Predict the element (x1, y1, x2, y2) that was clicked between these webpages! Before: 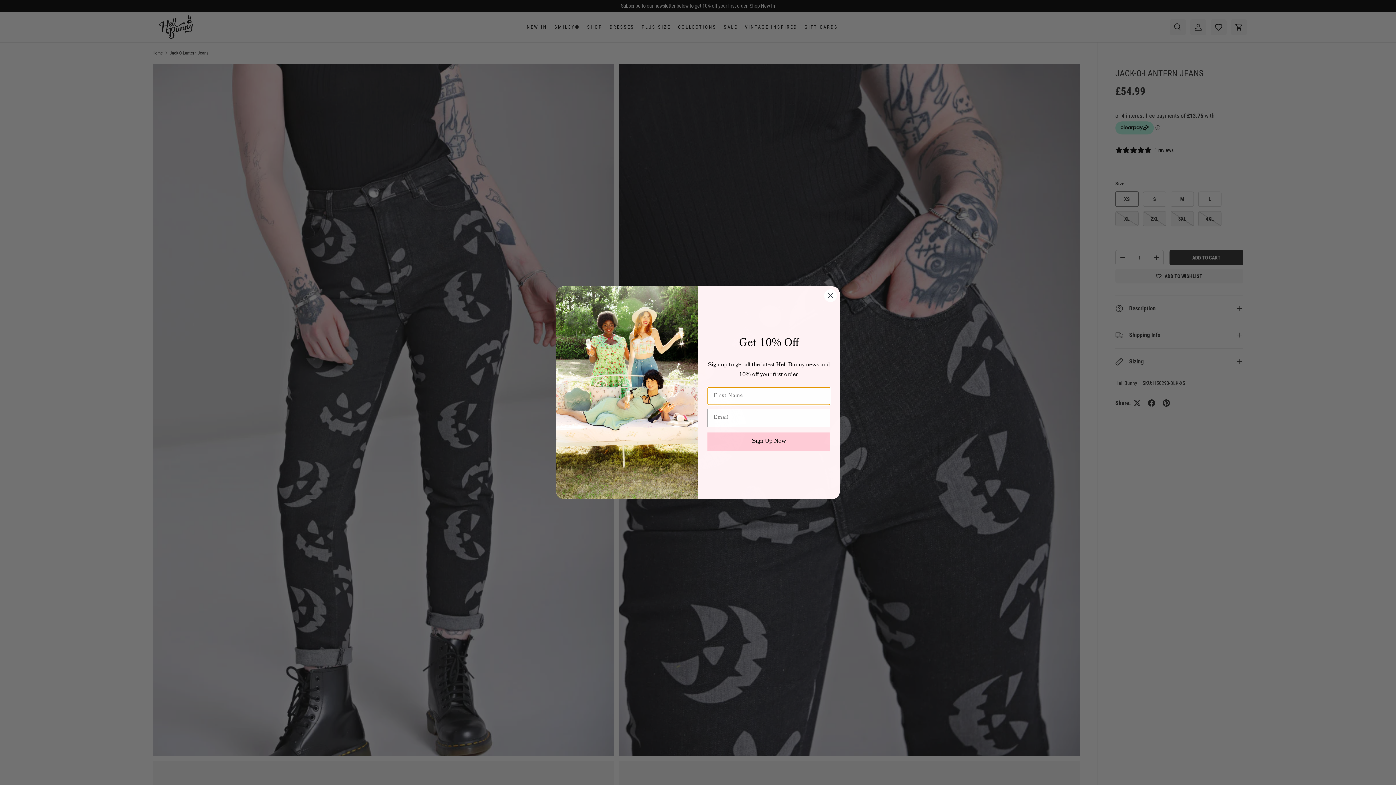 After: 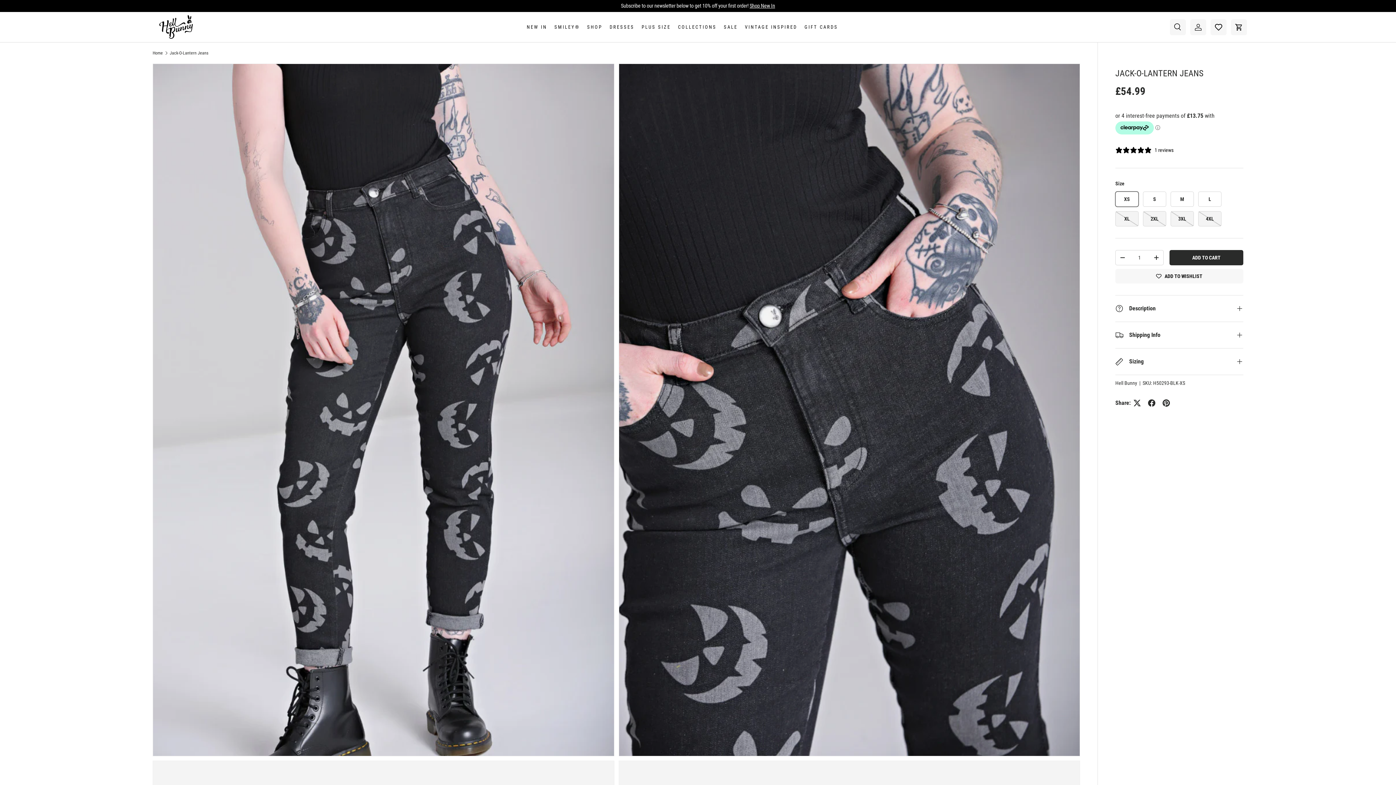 Action: label: Close dialog bbox: (824, 317, 837, 330)